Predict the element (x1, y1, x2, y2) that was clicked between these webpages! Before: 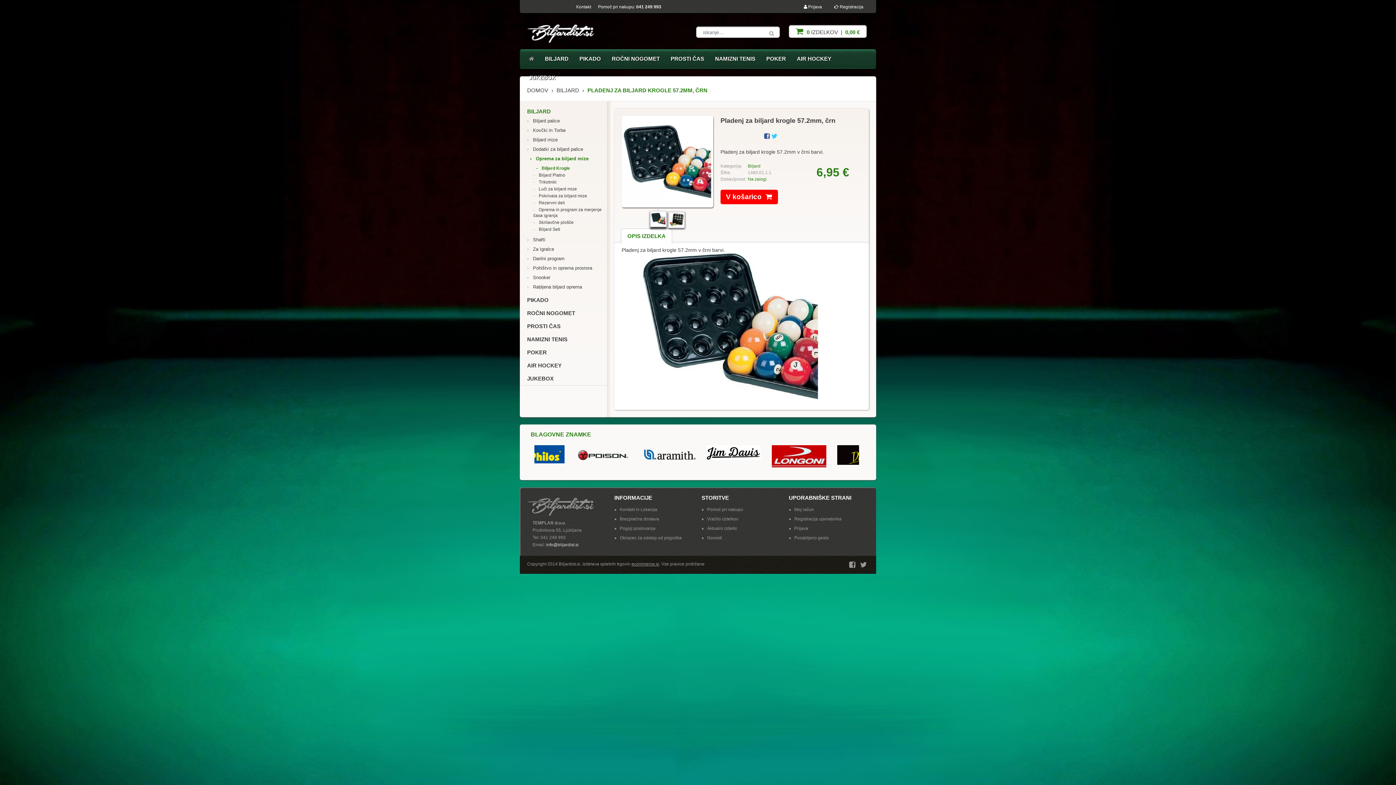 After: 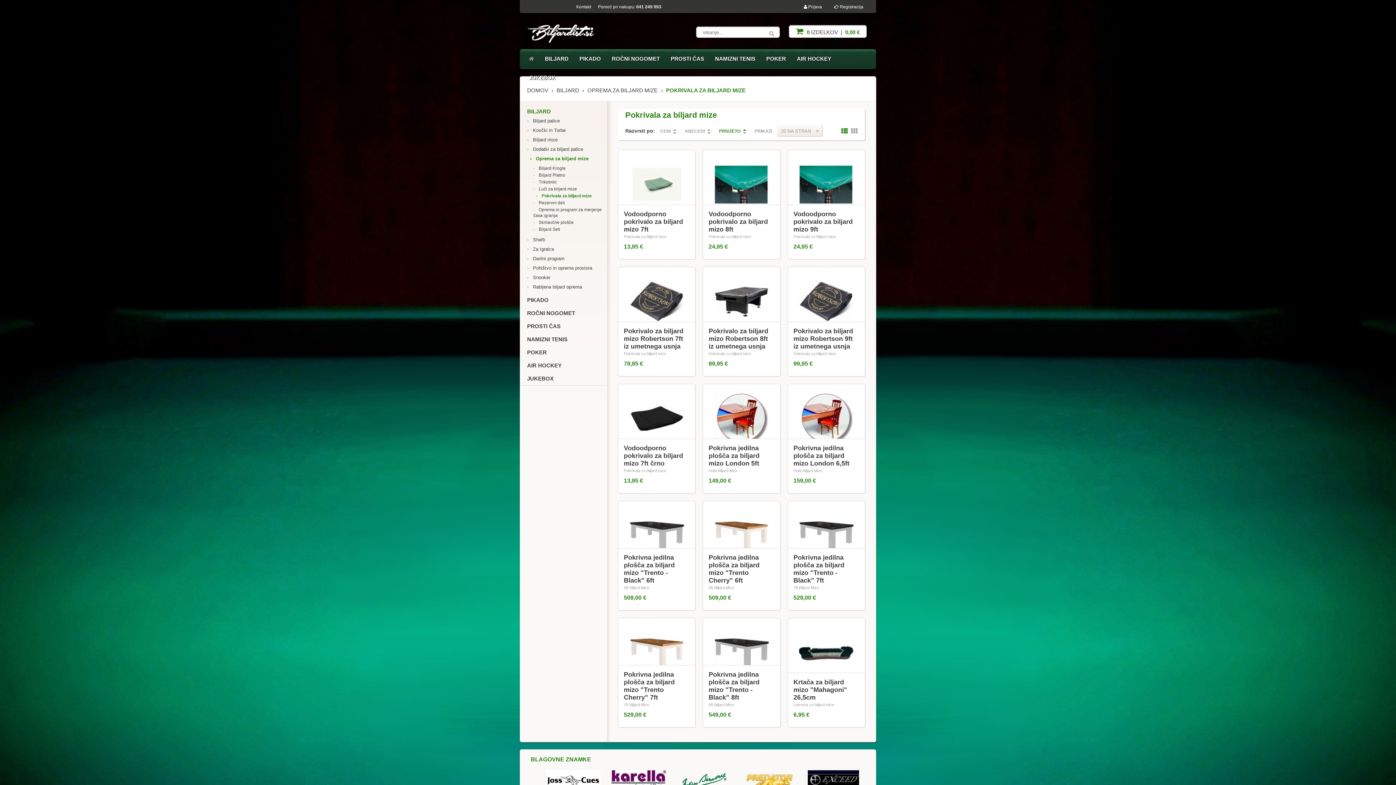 Action: label: - Pokrivala za biljard mize bbox: (527, 193, 607, 200)